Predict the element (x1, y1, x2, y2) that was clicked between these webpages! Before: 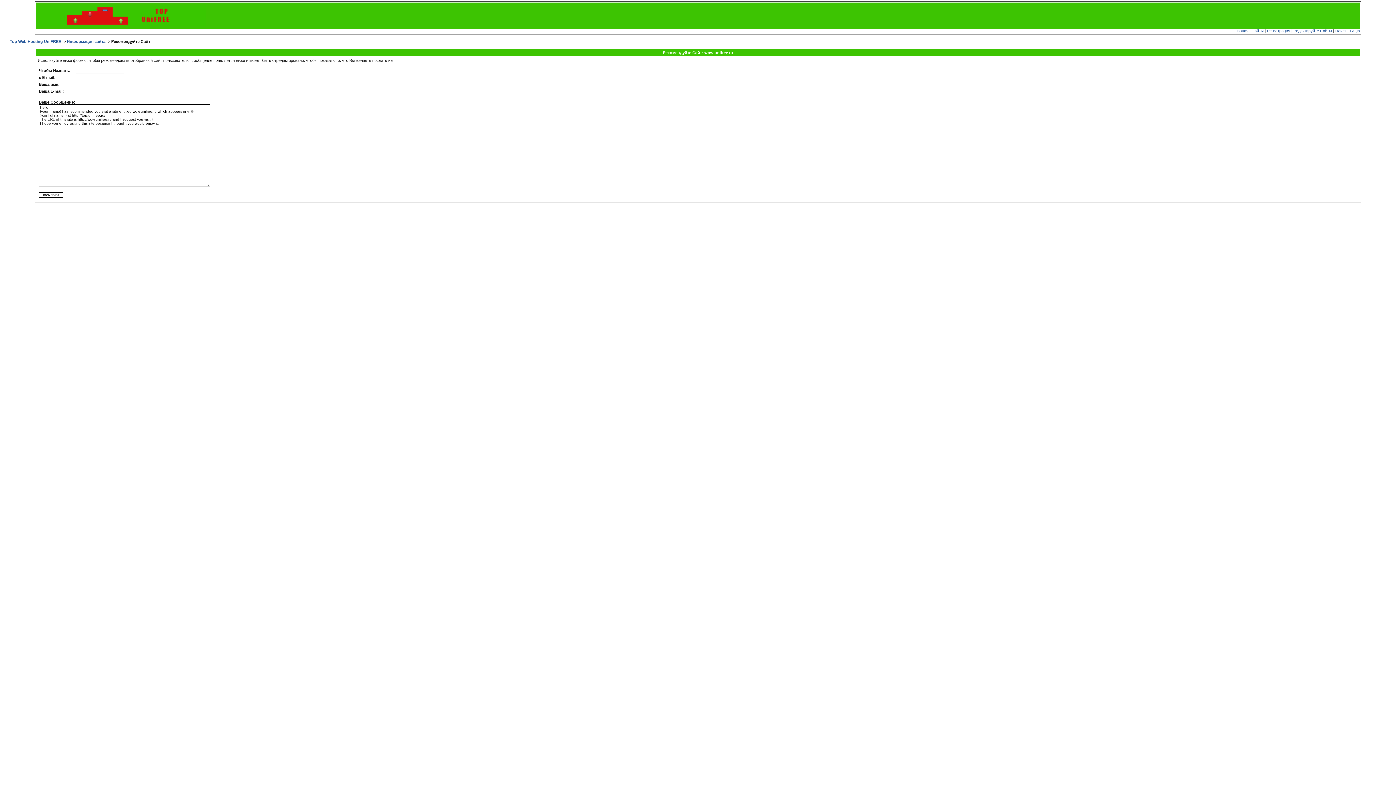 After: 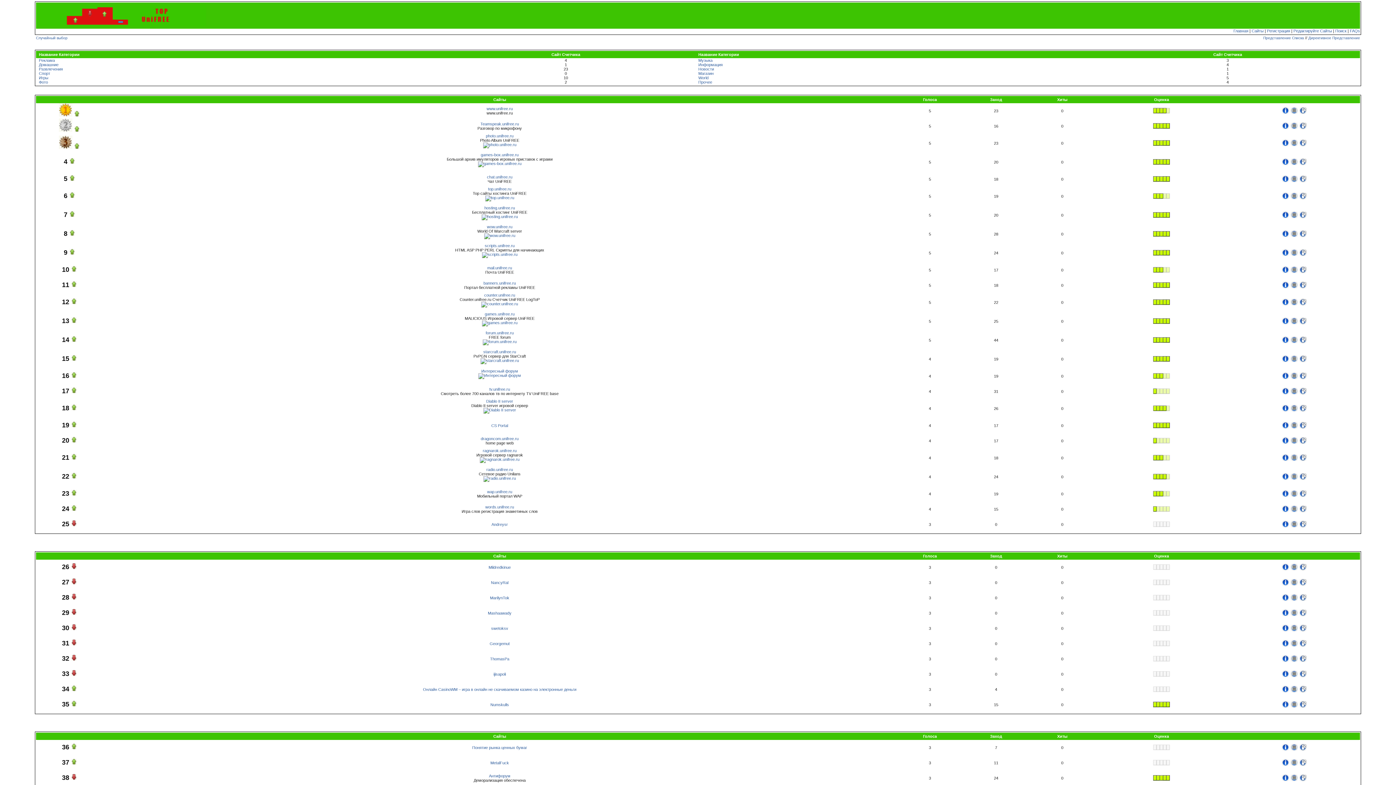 Action: label: Сайты bbox: (1252, 28, 1264, 33)